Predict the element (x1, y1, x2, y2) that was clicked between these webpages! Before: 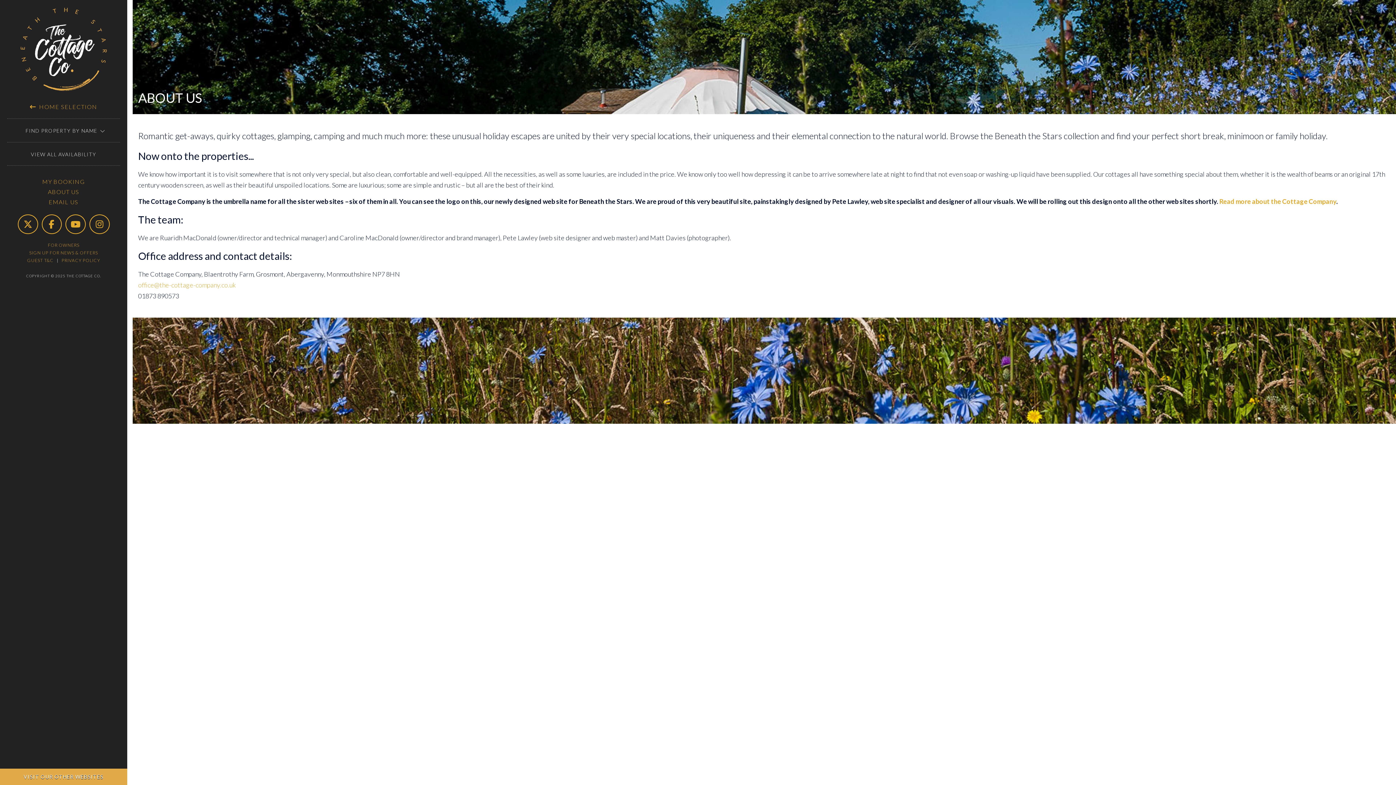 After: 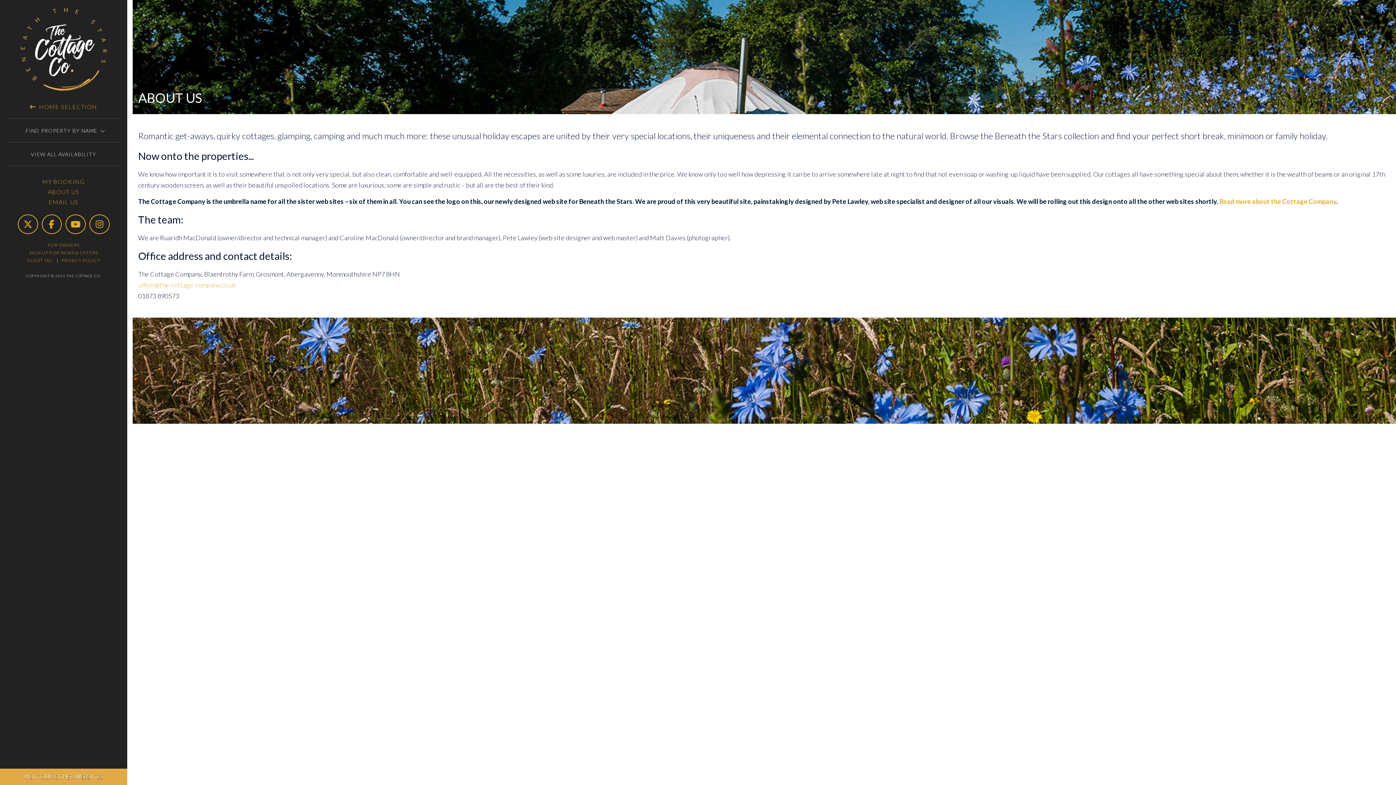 Action: label: ABOUT US bbox: (47, 188, 79, 195)